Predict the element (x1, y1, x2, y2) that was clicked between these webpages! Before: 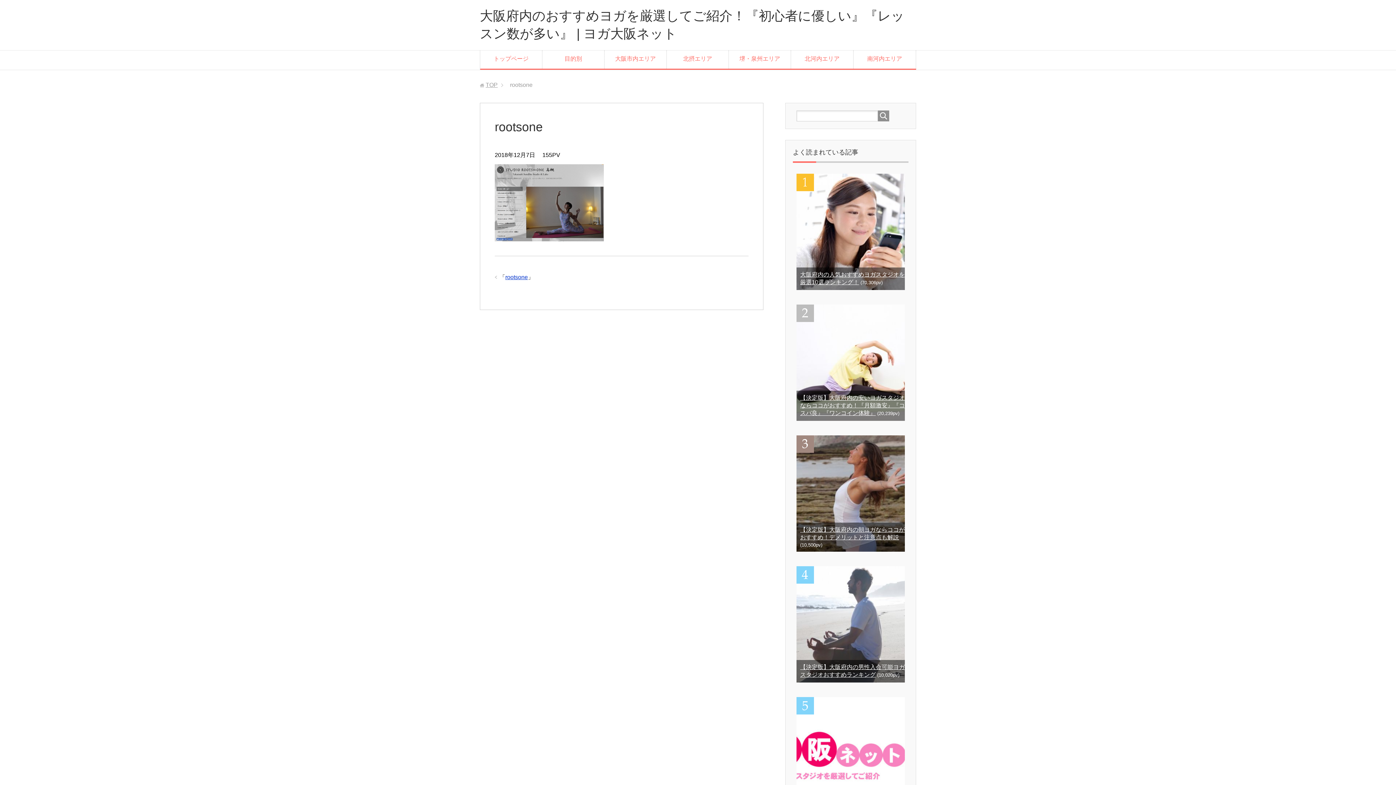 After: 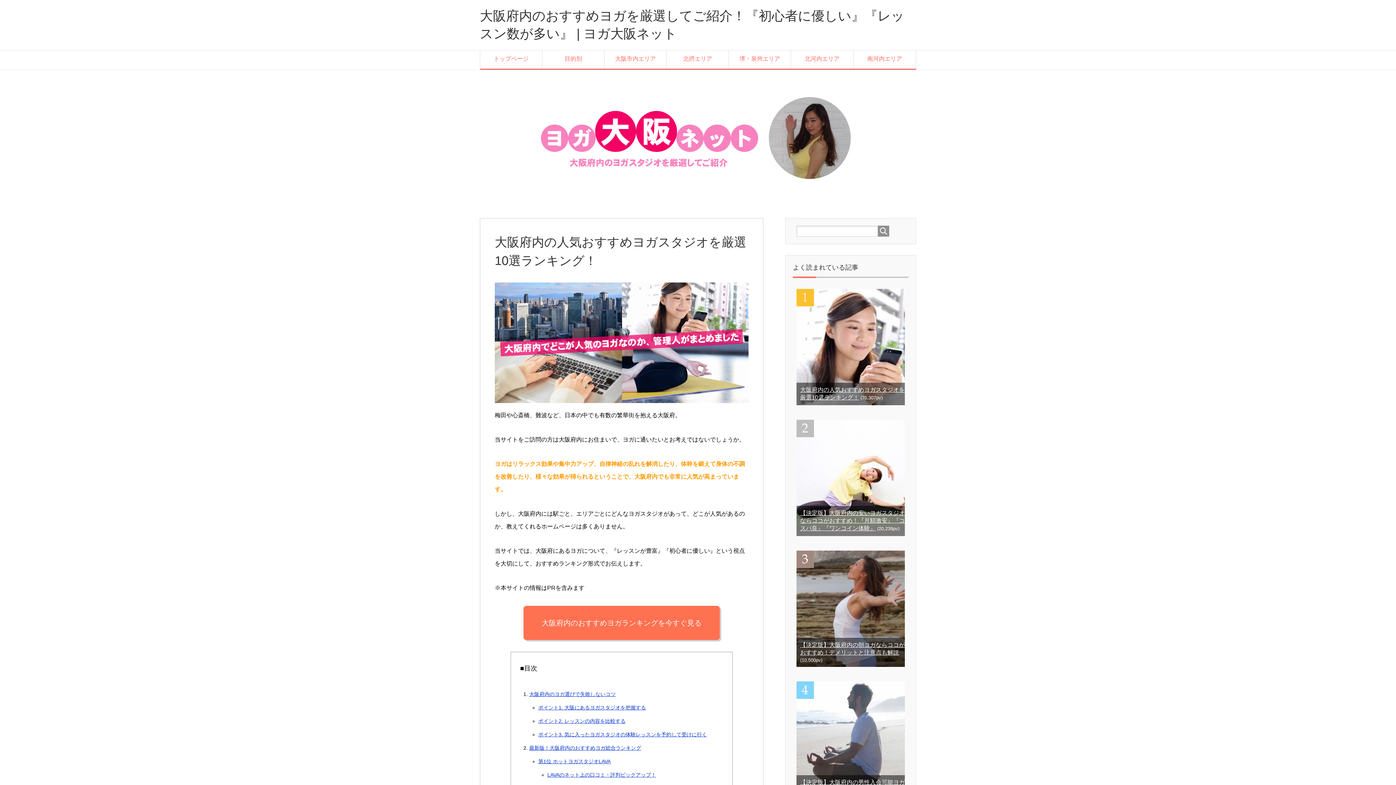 Action: bbox: (480, 50, 542, 68) label: トップページ